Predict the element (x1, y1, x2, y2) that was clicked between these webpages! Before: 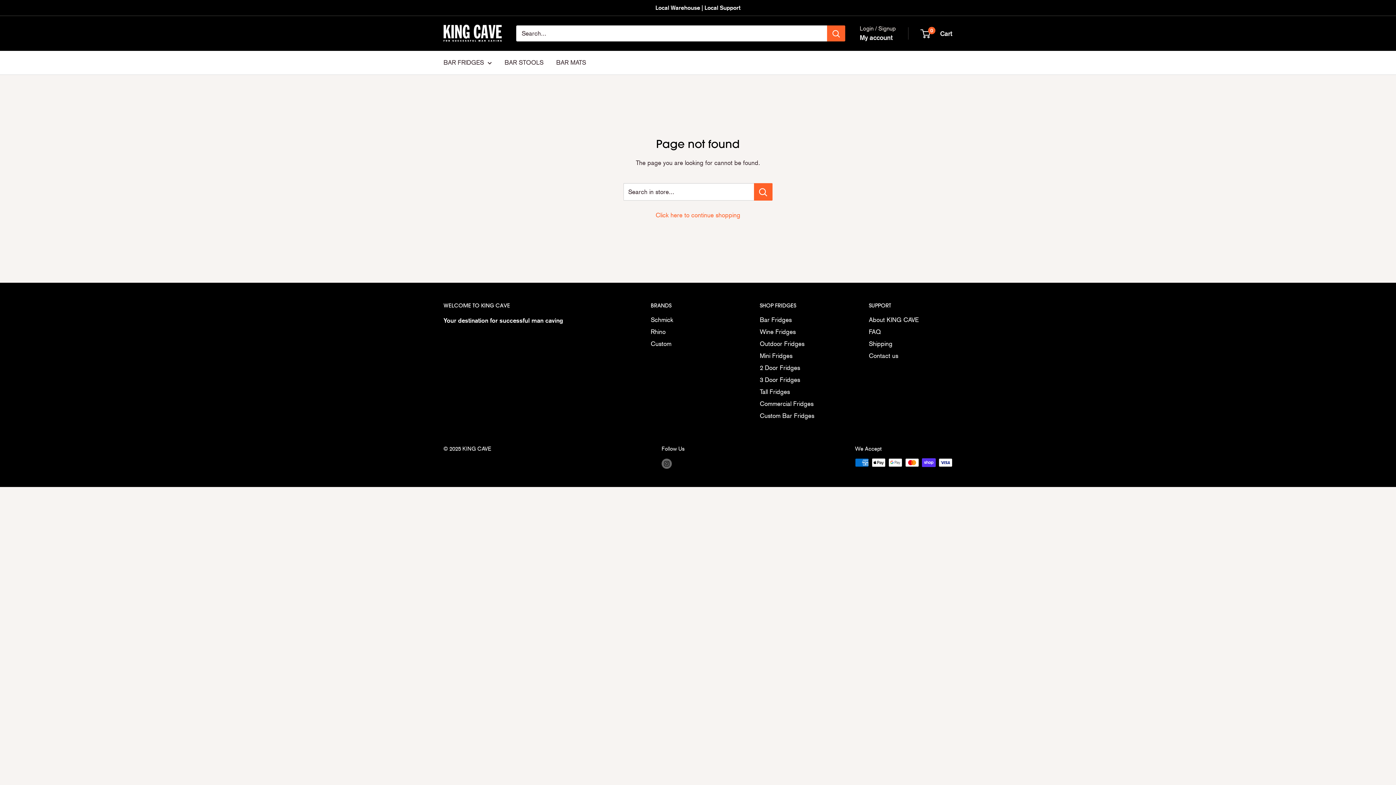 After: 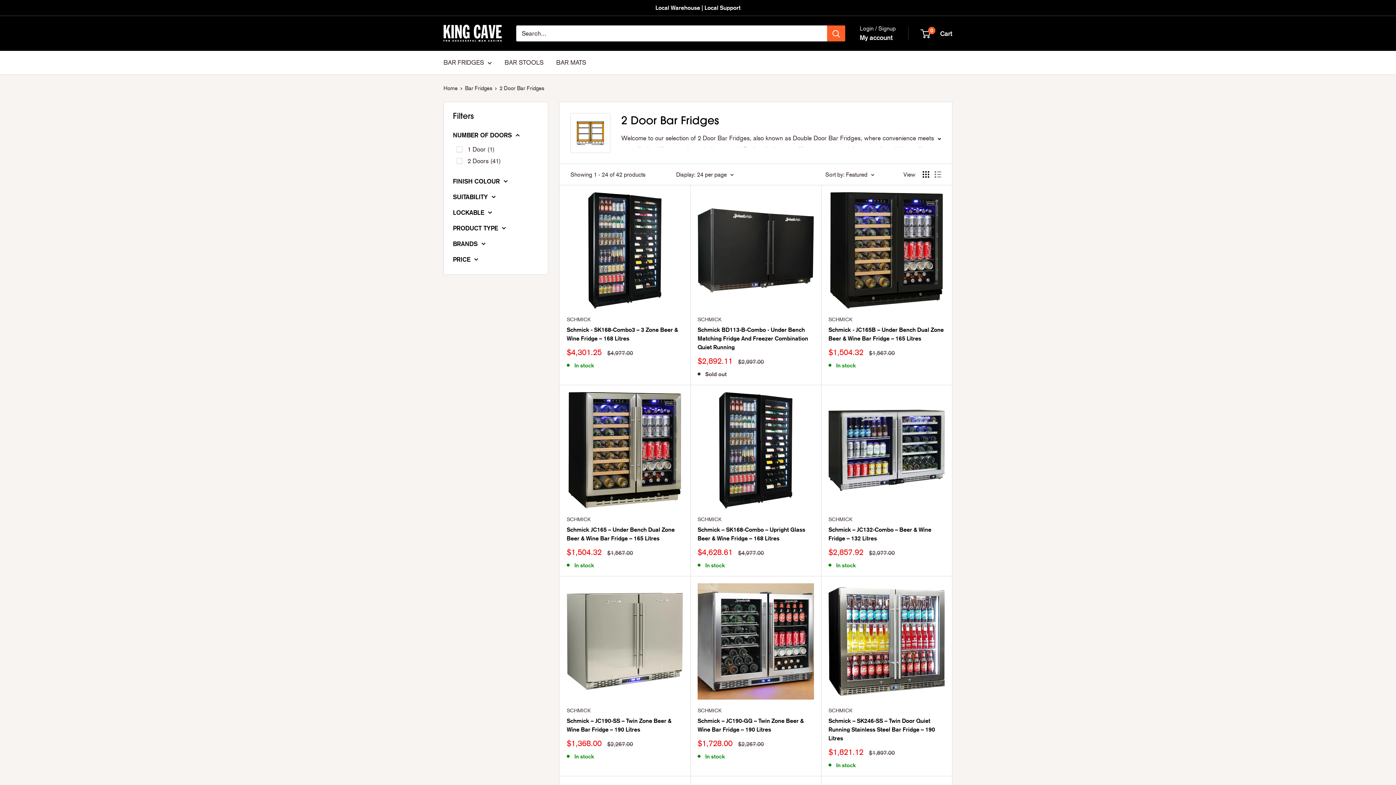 Action: bbox: (760, 362, 843, 374) label: 2 Door Fridges